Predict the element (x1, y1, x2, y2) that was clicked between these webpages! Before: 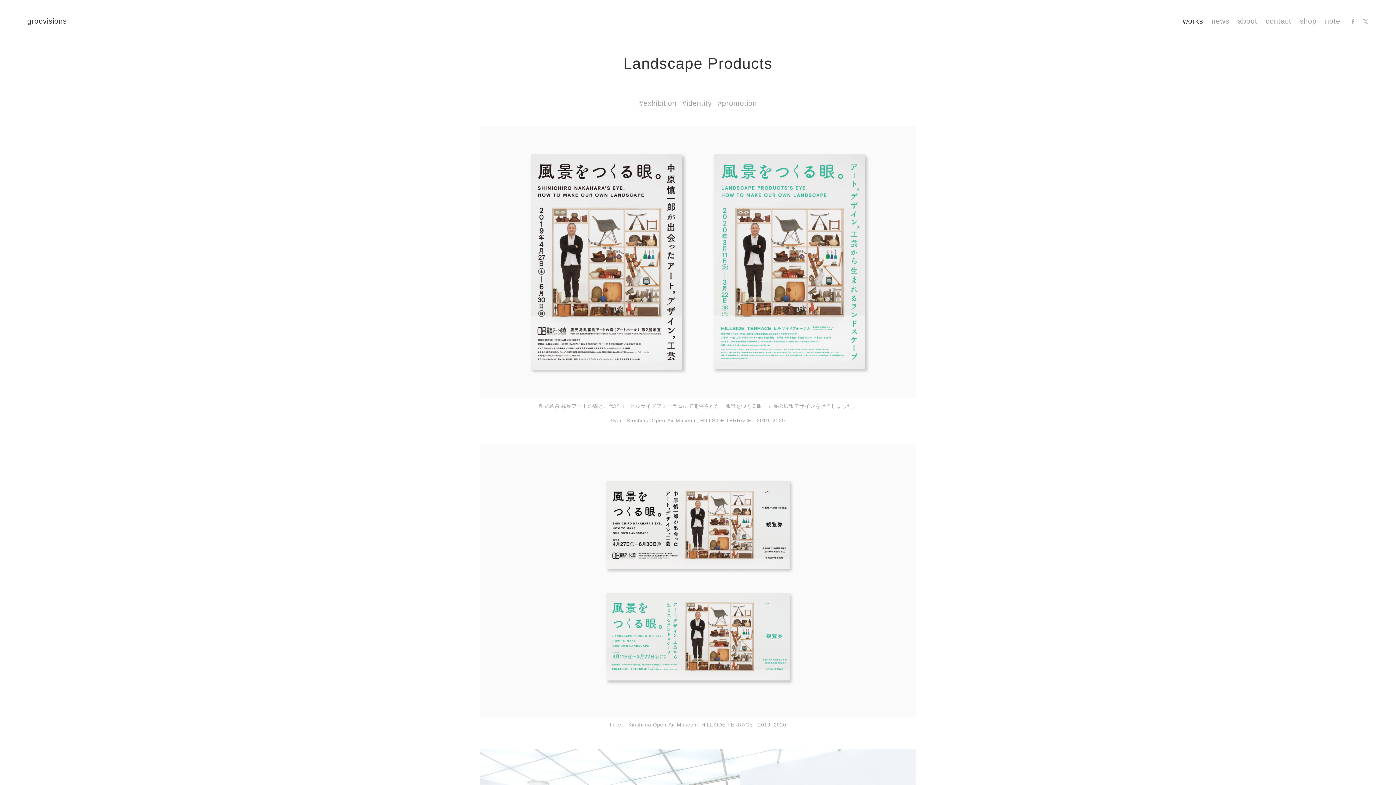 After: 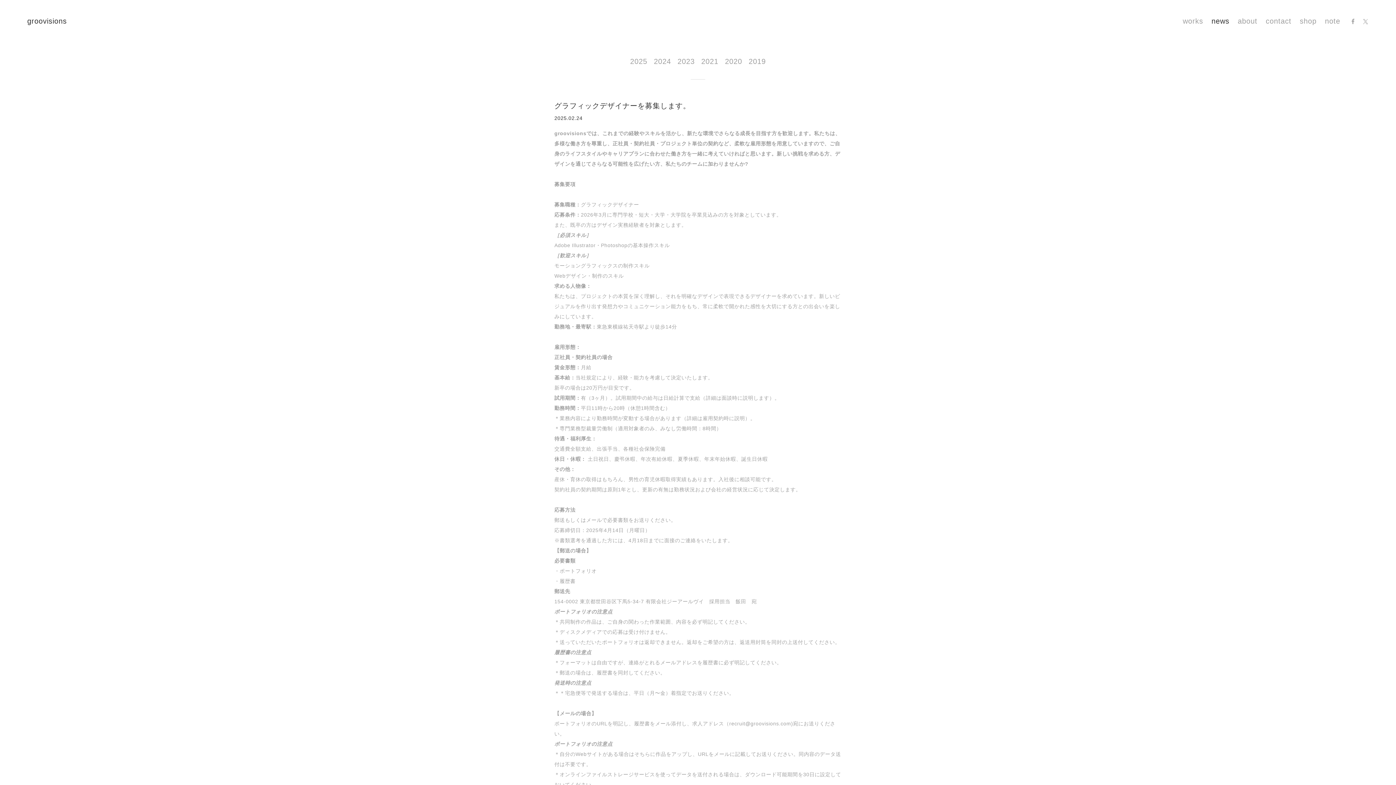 Action: label: news bbox: (1211, 17, 1229, 25)